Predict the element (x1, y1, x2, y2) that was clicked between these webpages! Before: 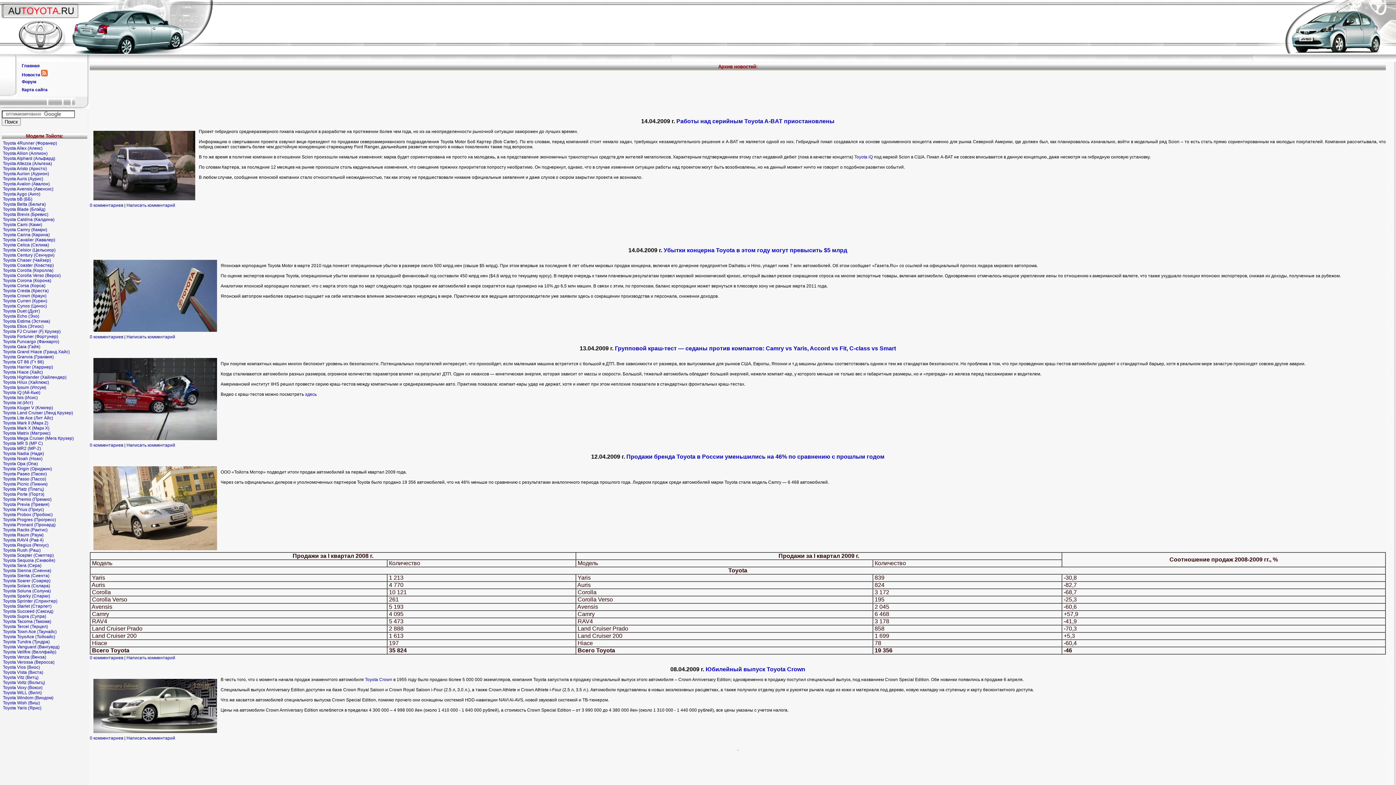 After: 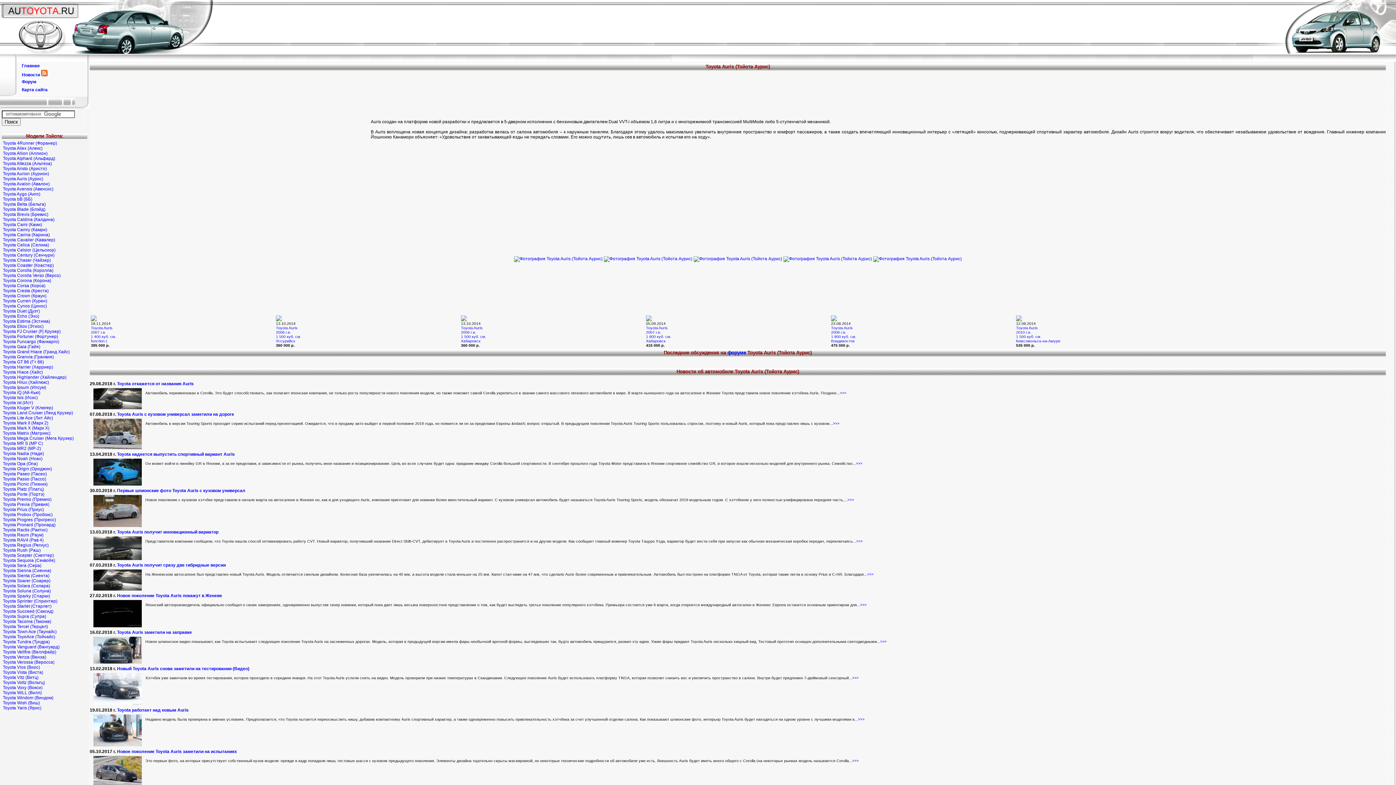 Action: label: Toyota Auris (Аурис) bbox: (2, 176, 43, 181)